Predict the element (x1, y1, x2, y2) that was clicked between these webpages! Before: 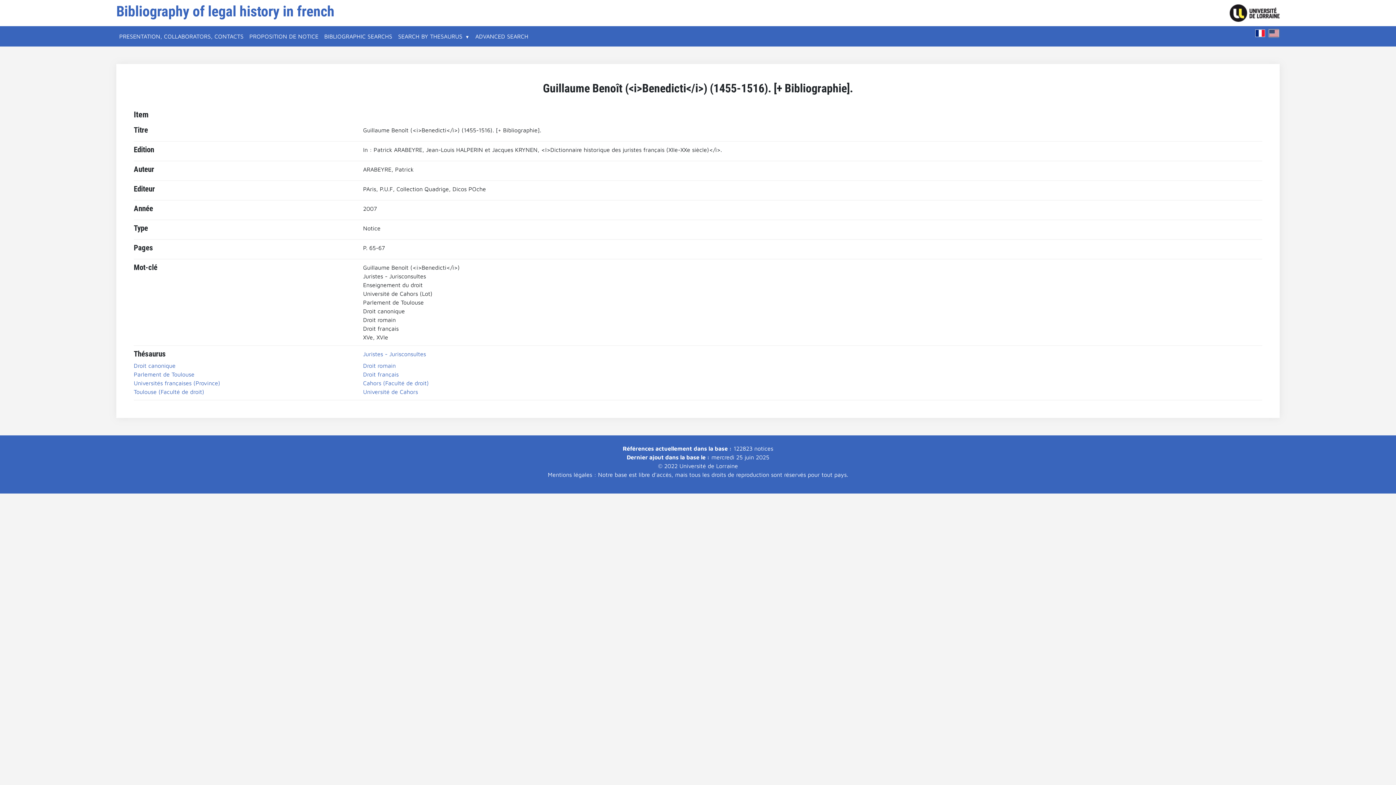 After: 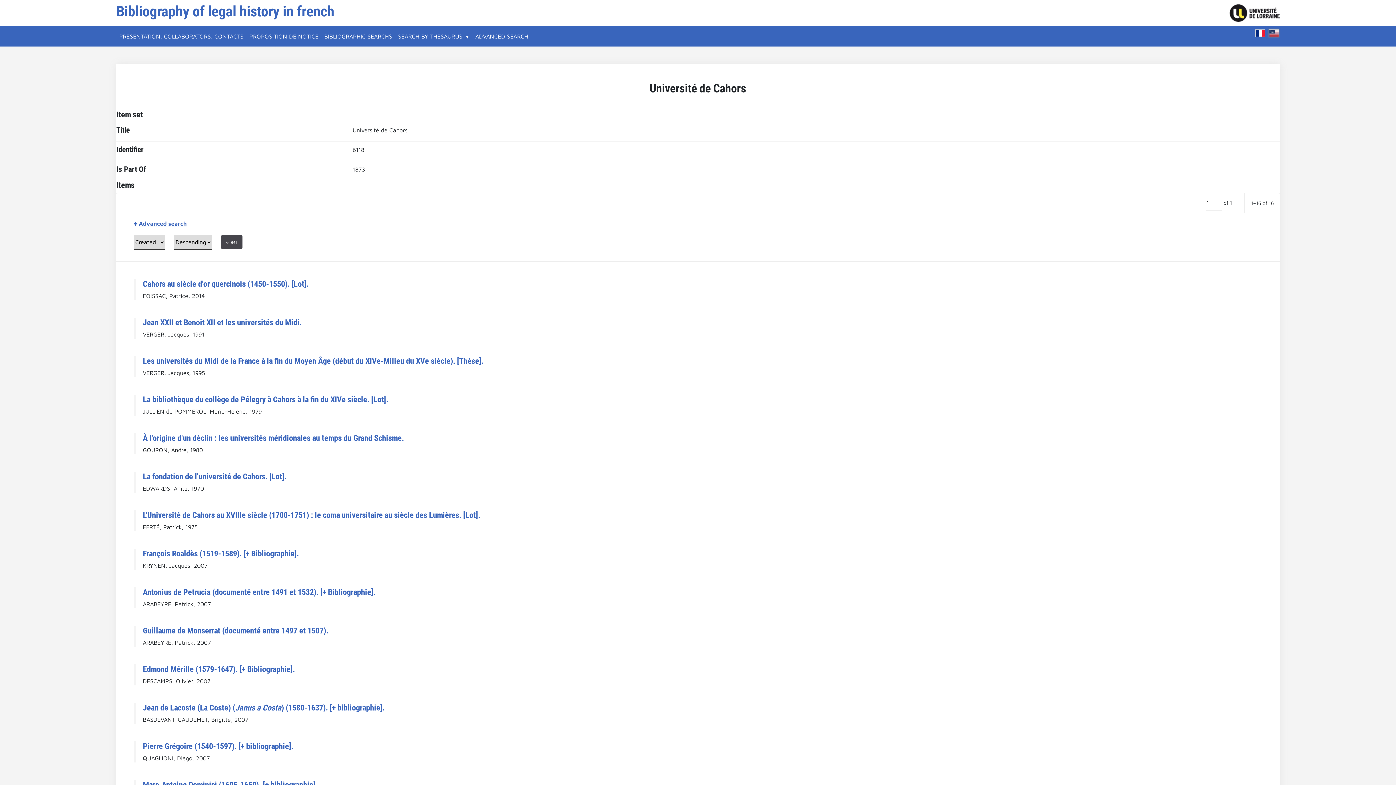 Action: bbox: (363, 388, 418, 395) label: Université de Cahors